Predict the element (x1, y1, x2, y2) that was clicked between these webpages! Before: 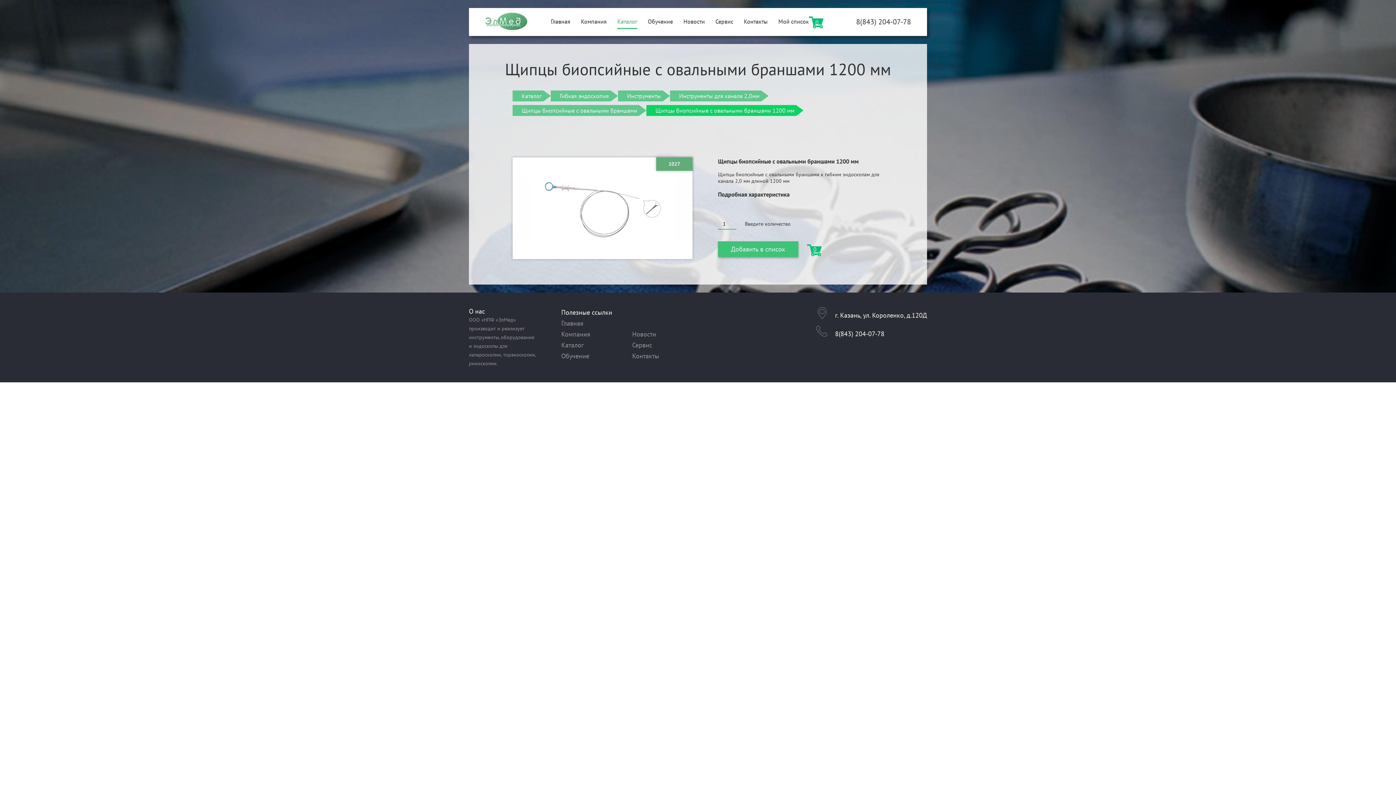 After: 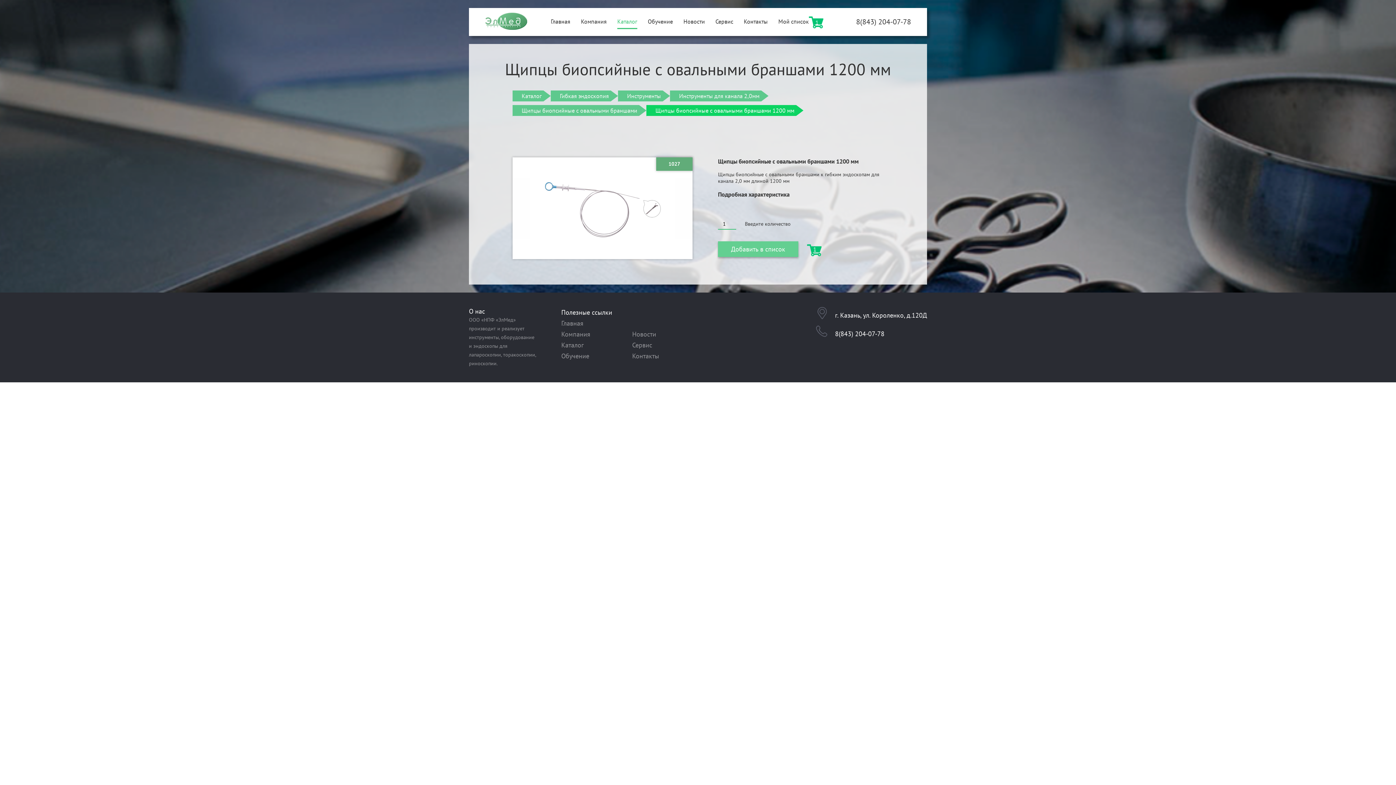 Action: label: Добавить в список bbox: (718, 241, 798, 257)